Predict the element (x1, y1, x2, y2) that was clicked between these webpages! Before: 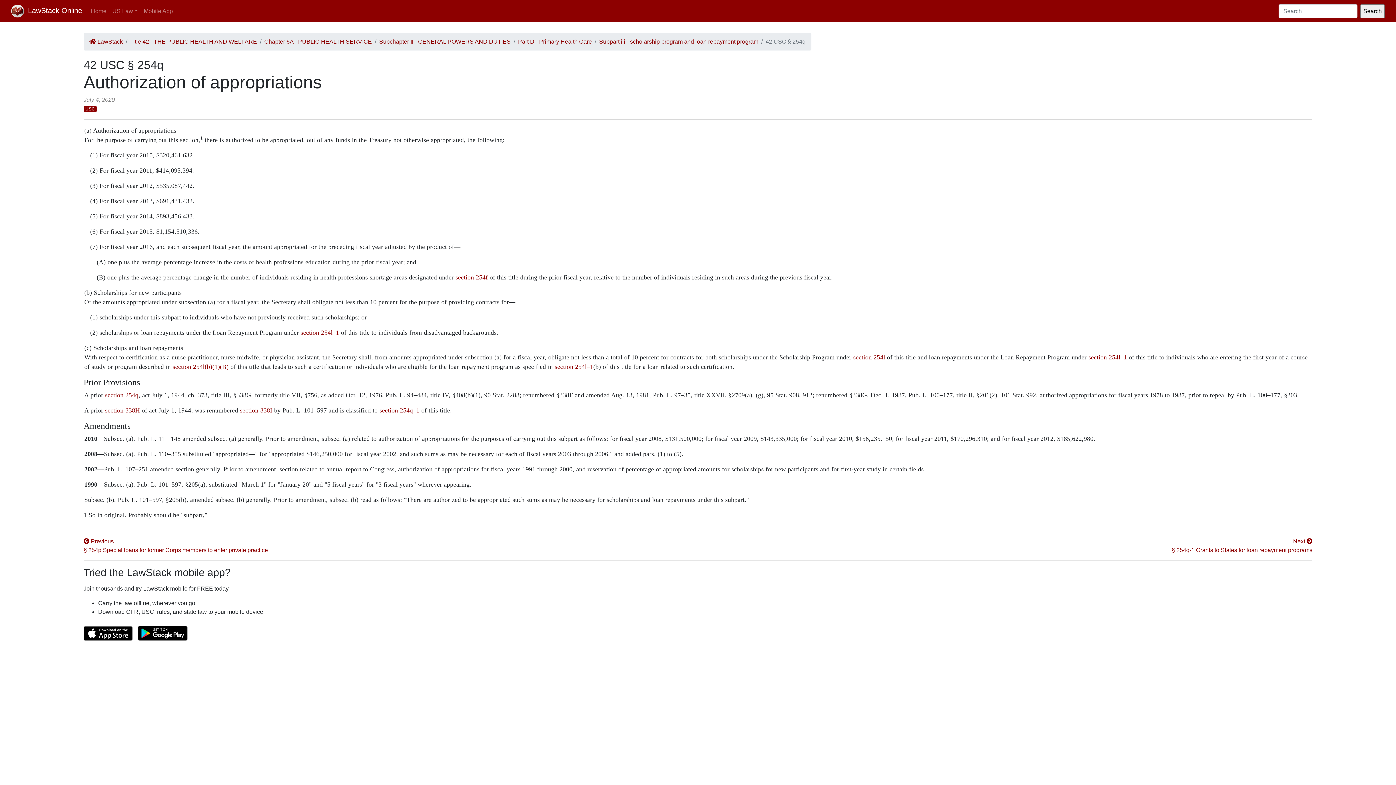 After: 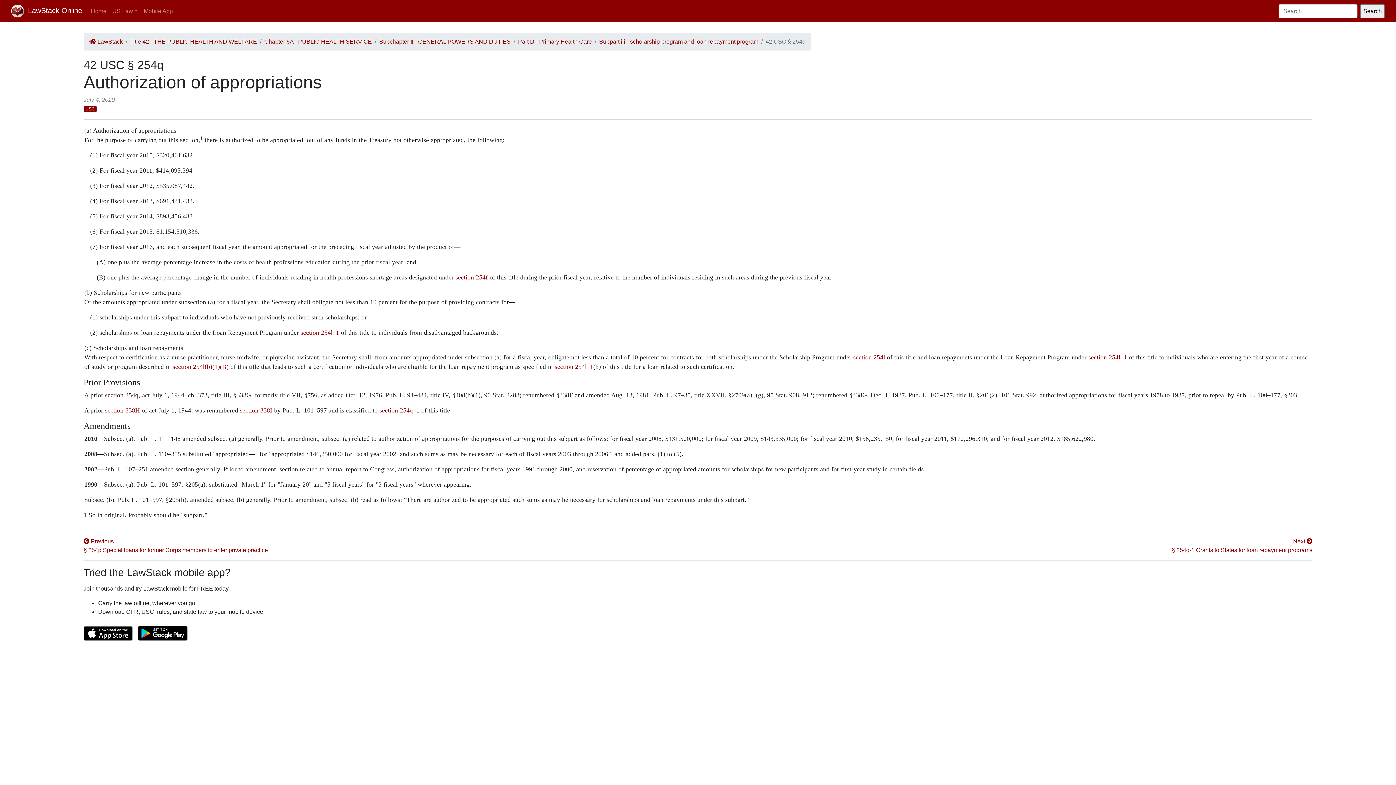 Action: bbox: (105, 391, 138, 398) label: section 254q